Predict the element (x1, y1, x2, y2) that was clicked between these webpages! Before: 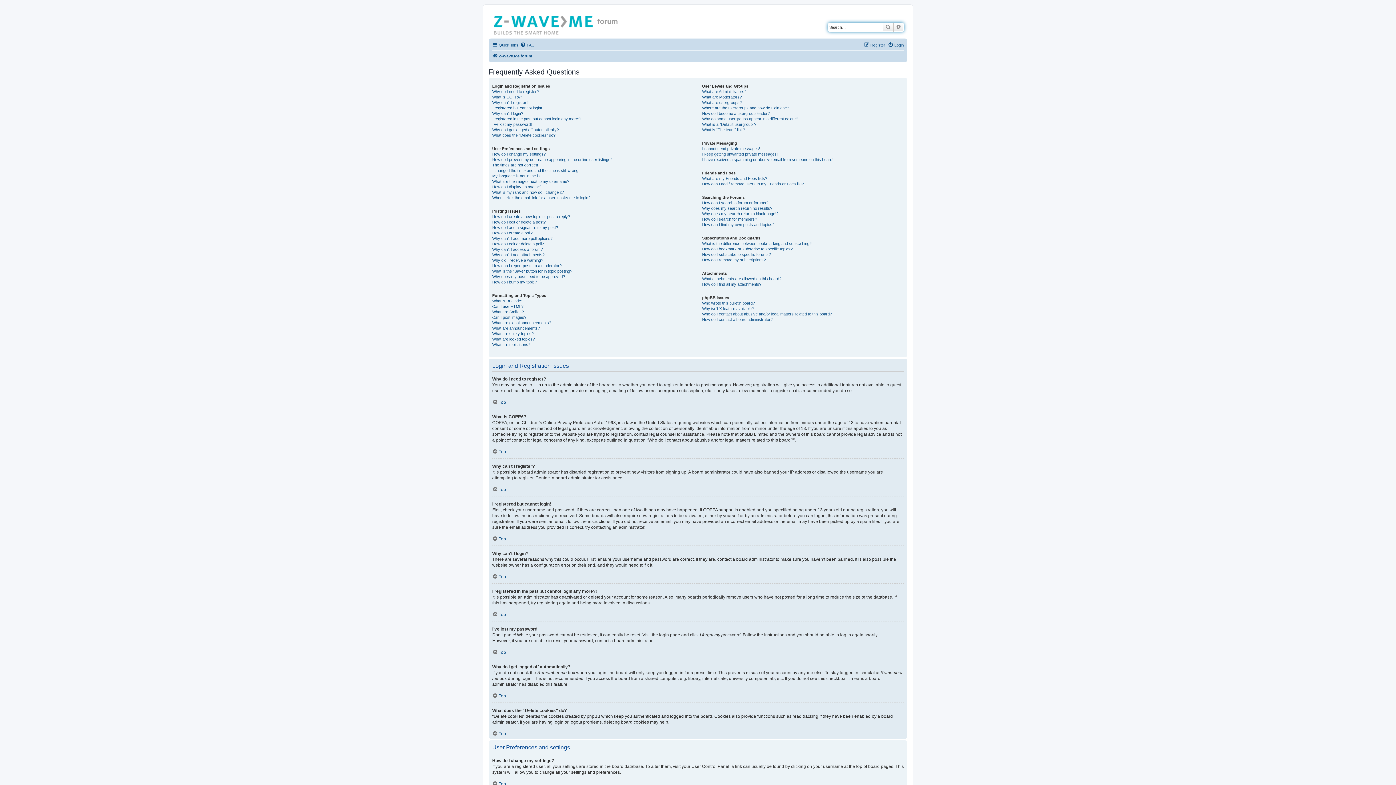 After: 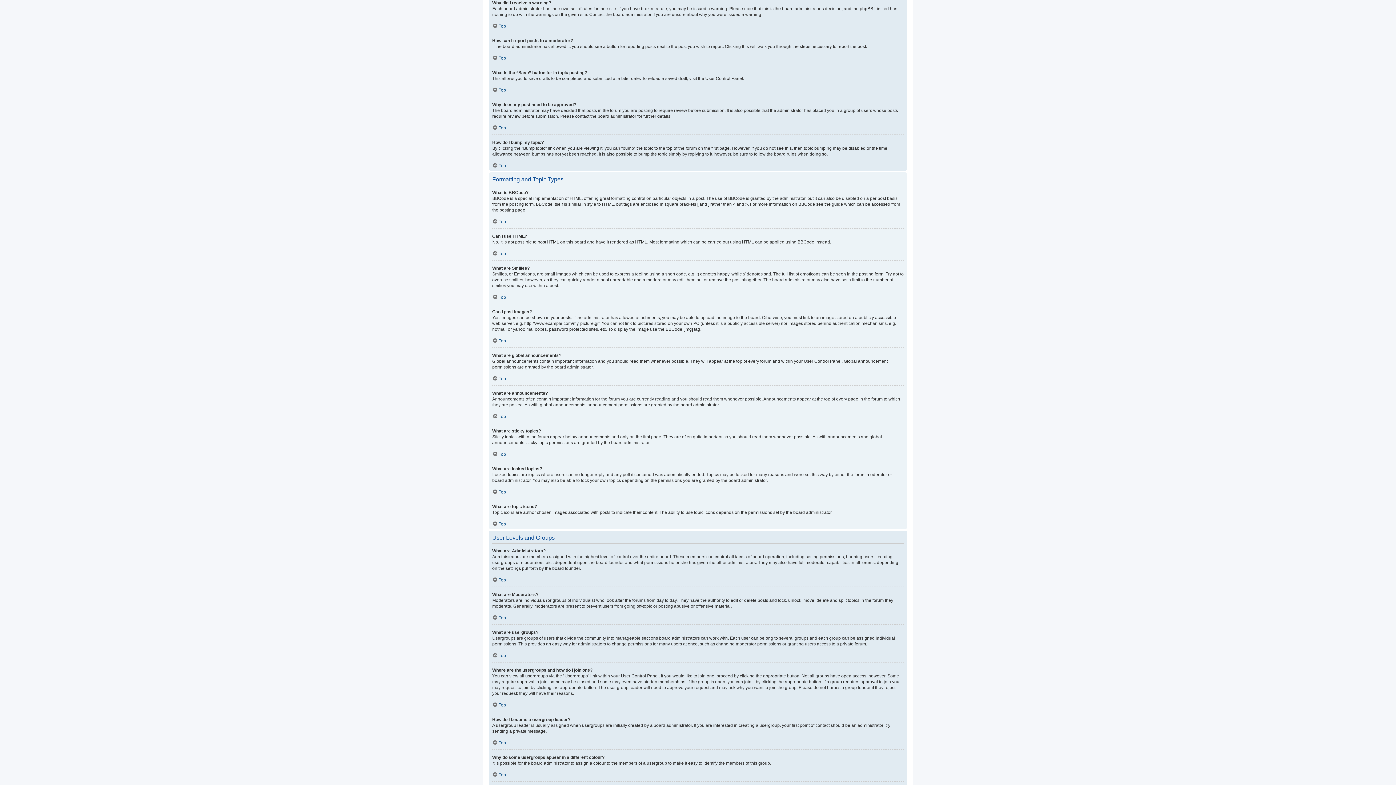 Action: label: Why did I receive a warning? bbox: (492, 257, 543, 263)